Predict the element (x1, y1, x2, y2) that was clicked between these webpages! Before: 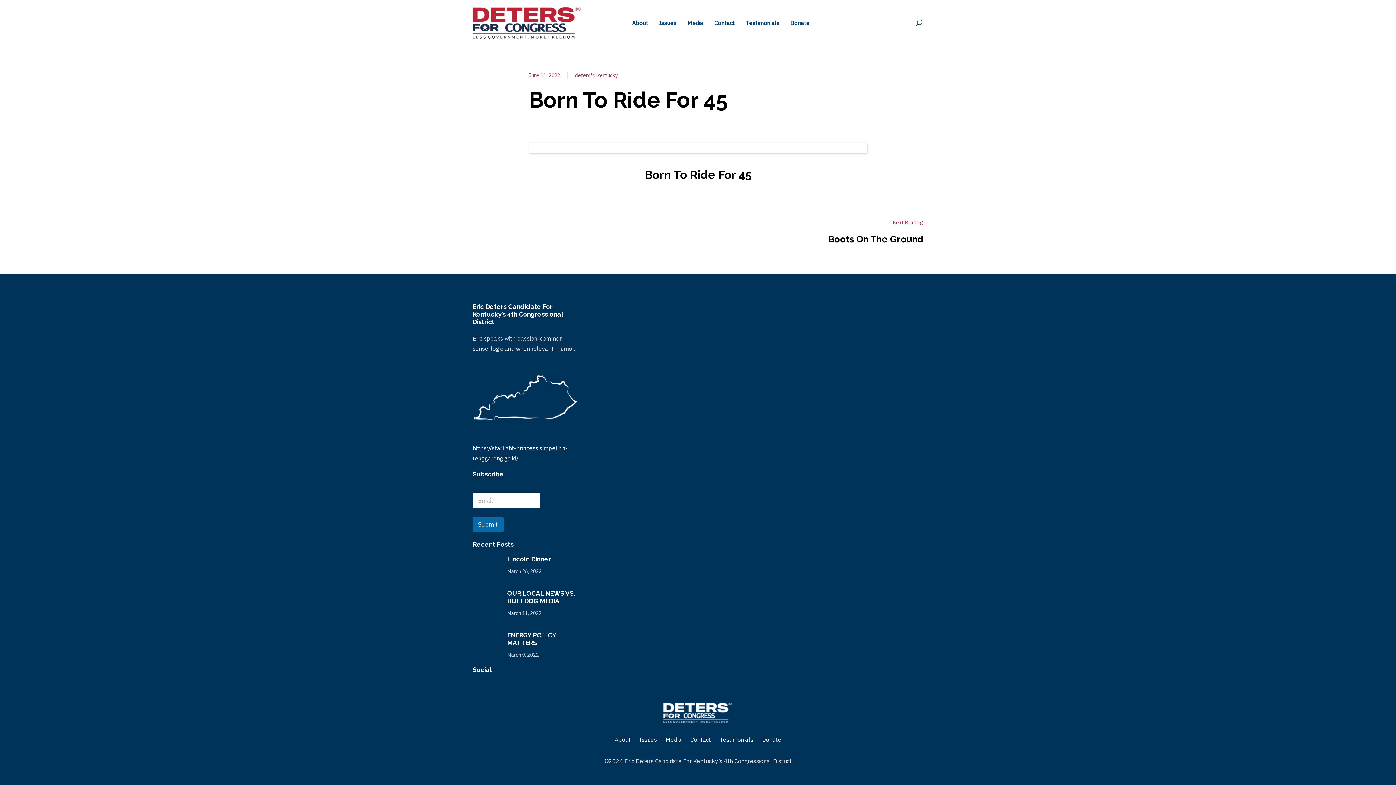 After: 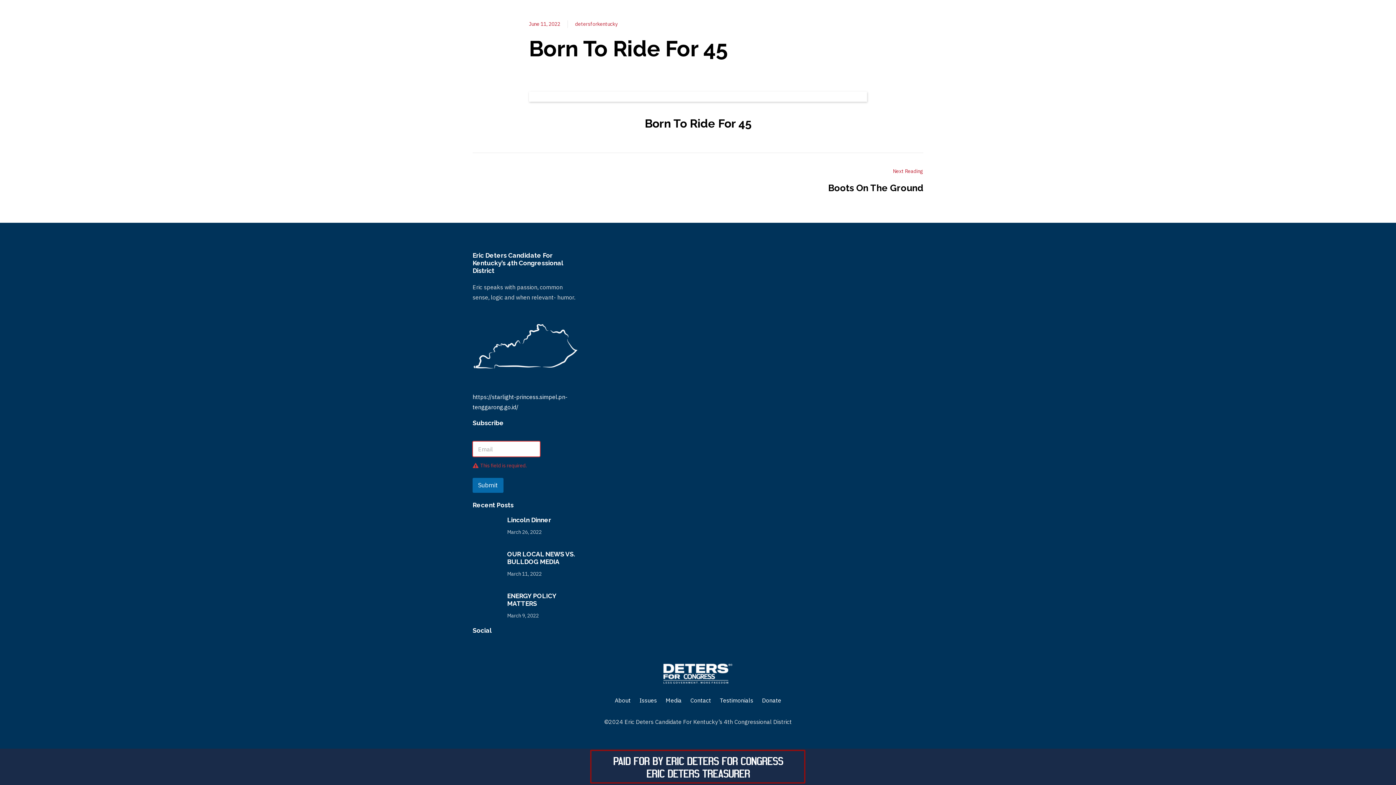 Action: bbox: (472, 517, 503, 532) label: Submit